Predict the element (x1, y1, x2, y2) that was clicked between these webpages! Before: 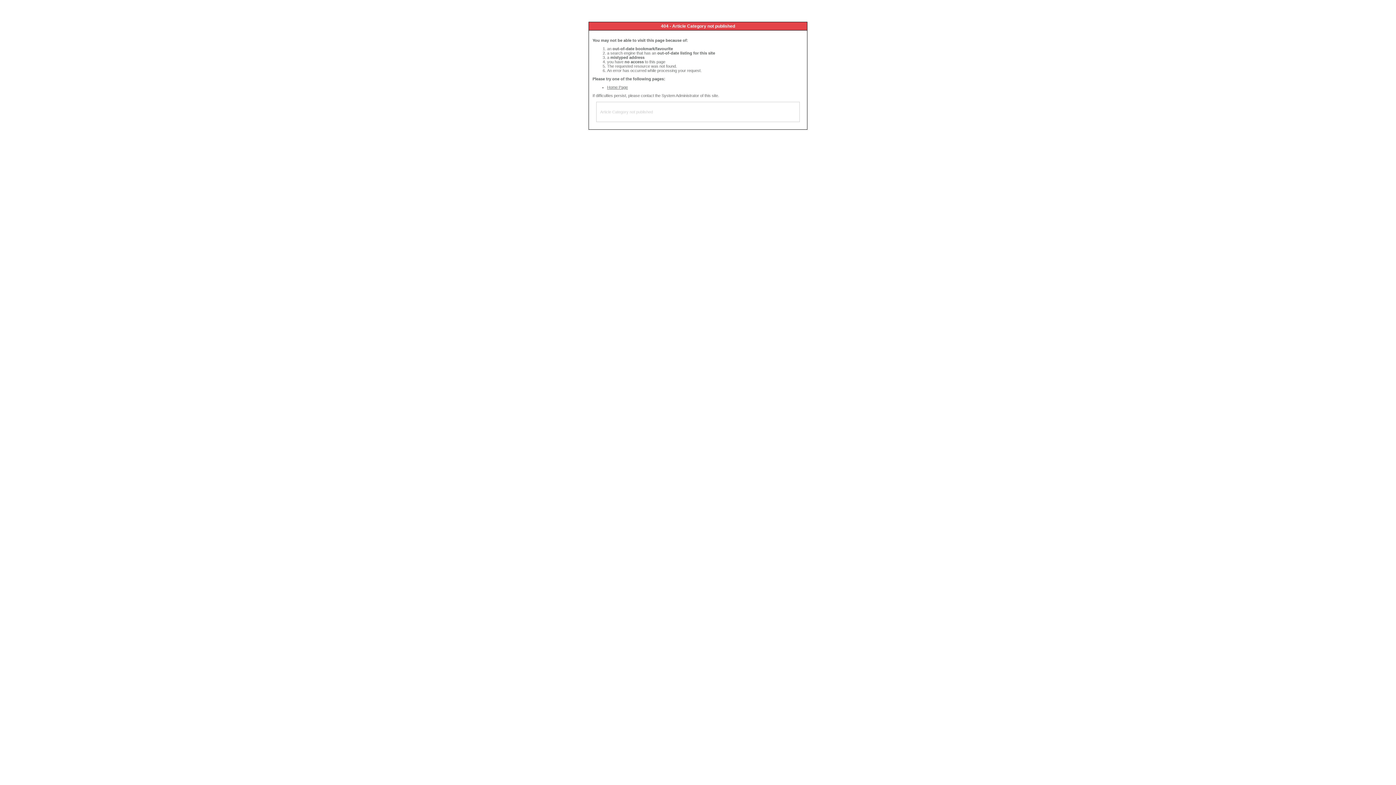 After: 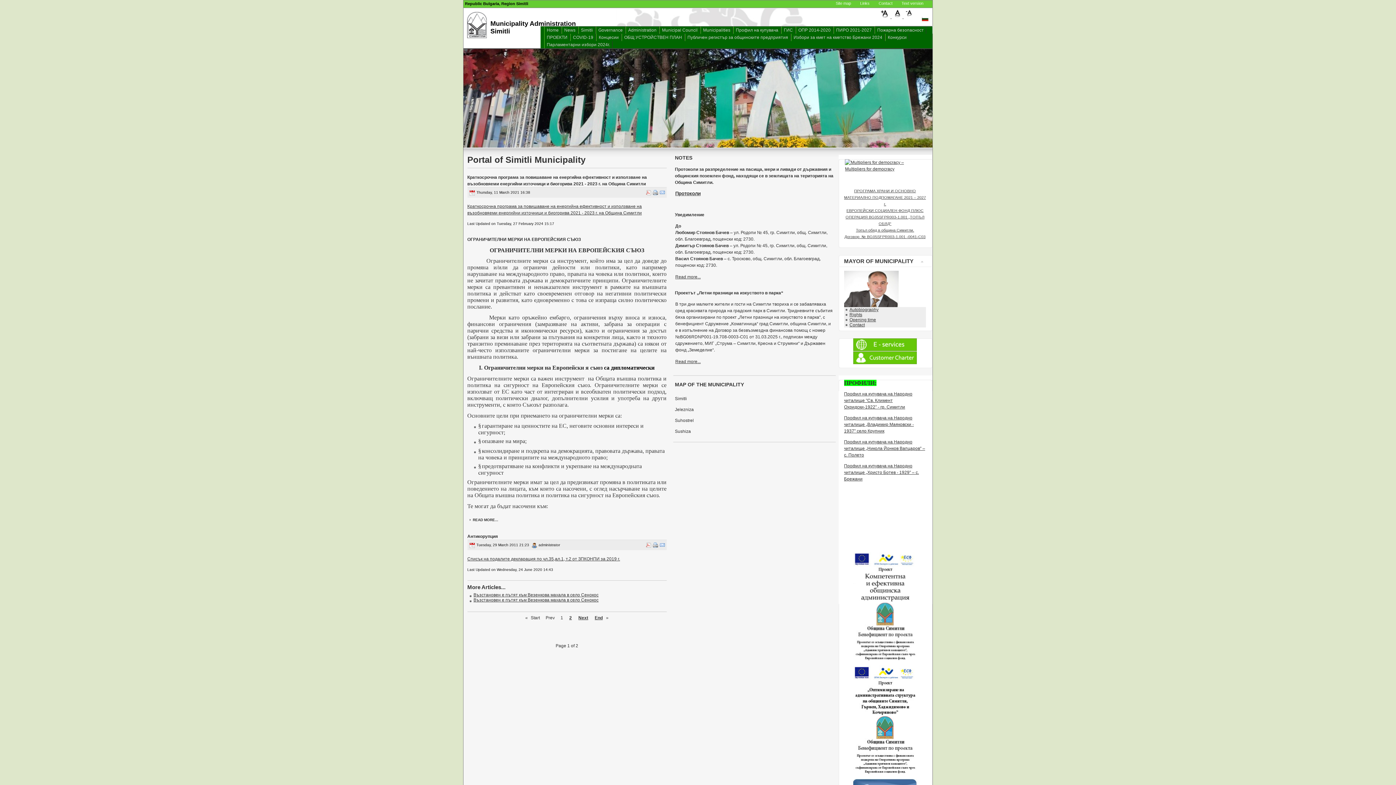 Action: label: Home Page bbox: (607, 85, 628, 89)